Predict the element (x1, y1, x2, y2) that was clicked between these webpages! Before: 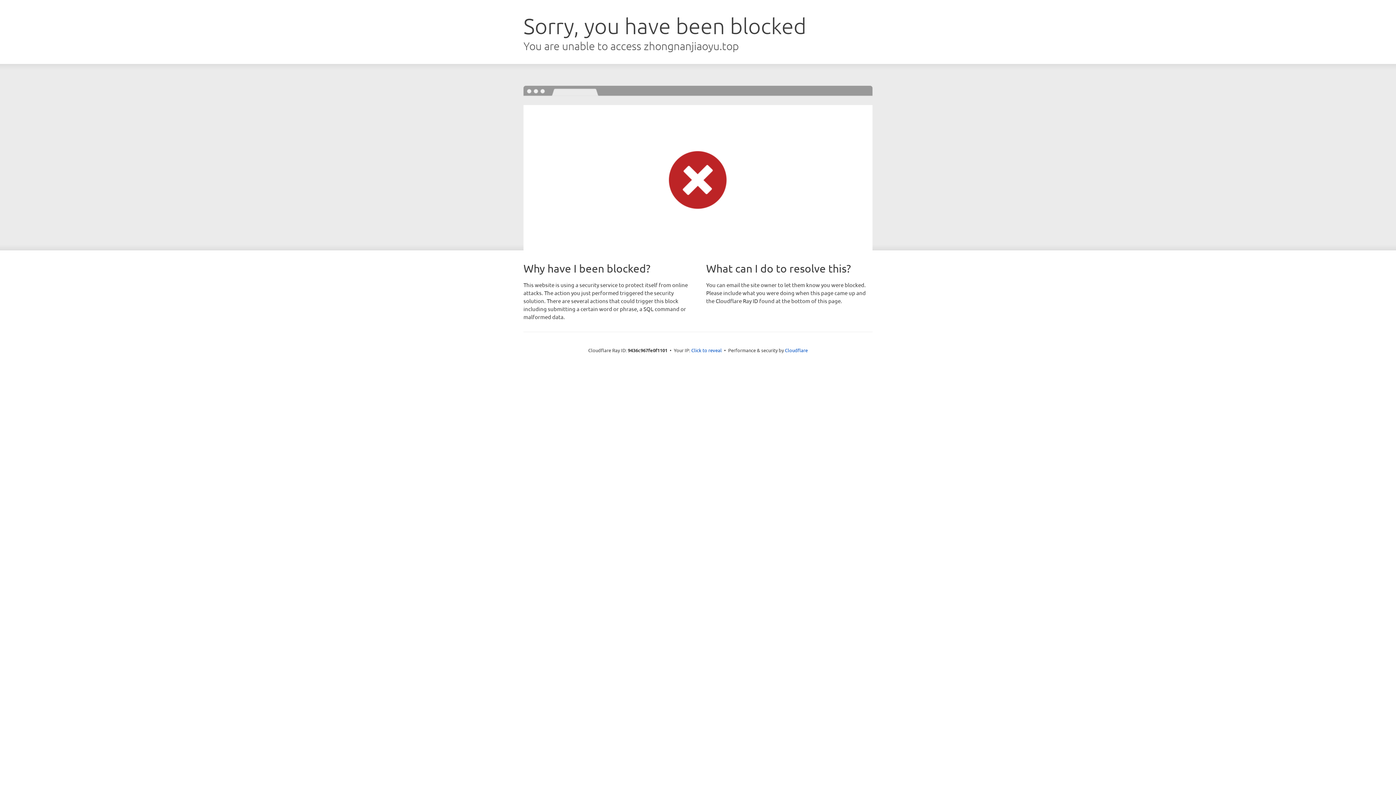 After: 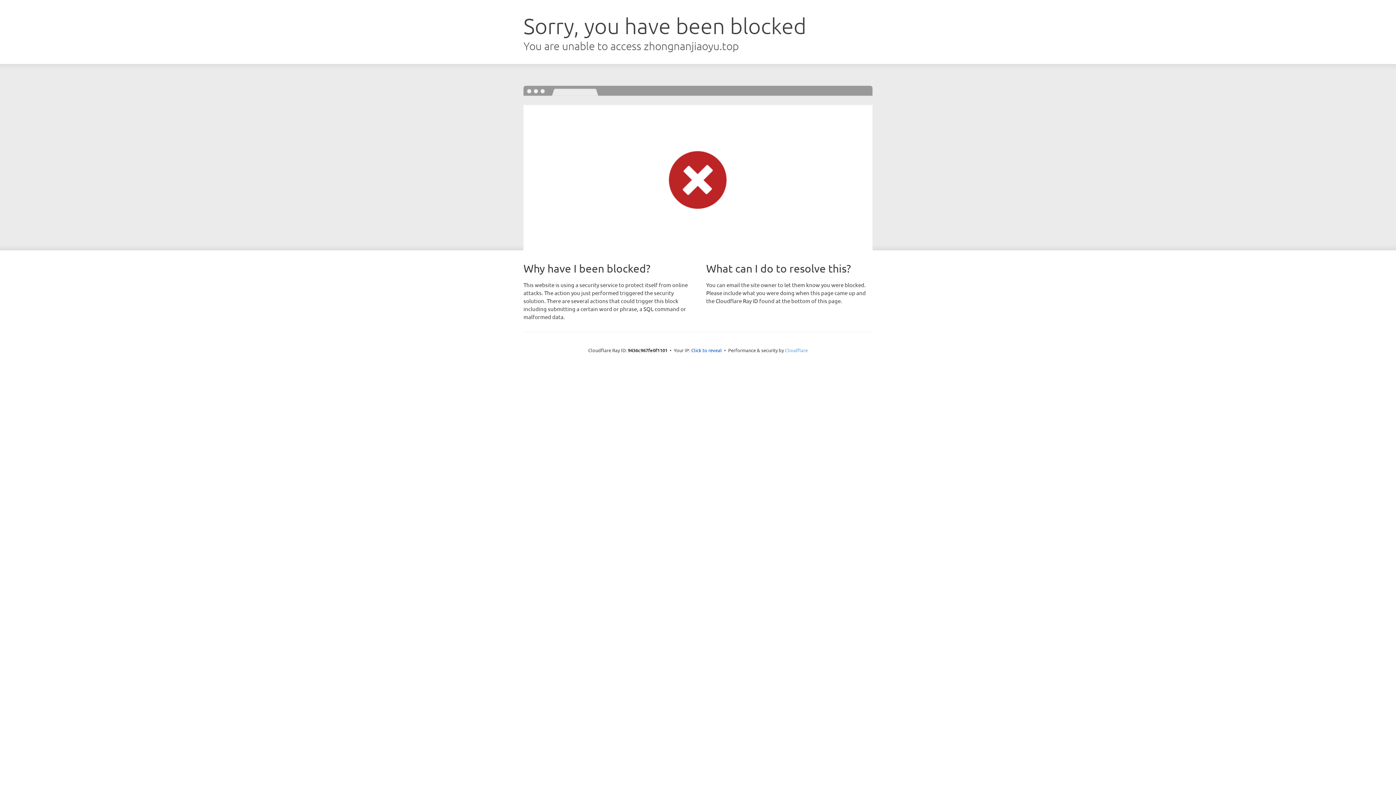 Action: label: Cloudflare bbox: (785, 347, 808, 353)